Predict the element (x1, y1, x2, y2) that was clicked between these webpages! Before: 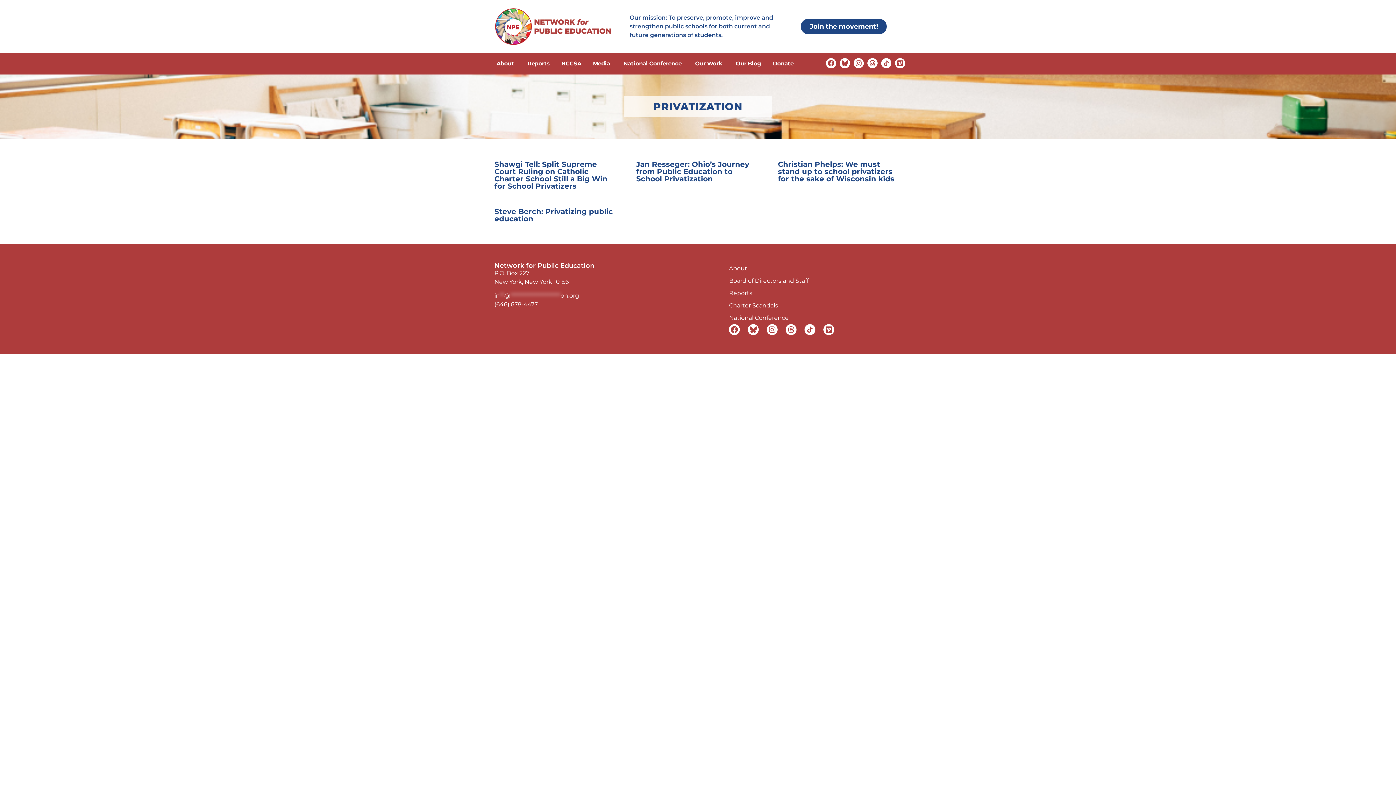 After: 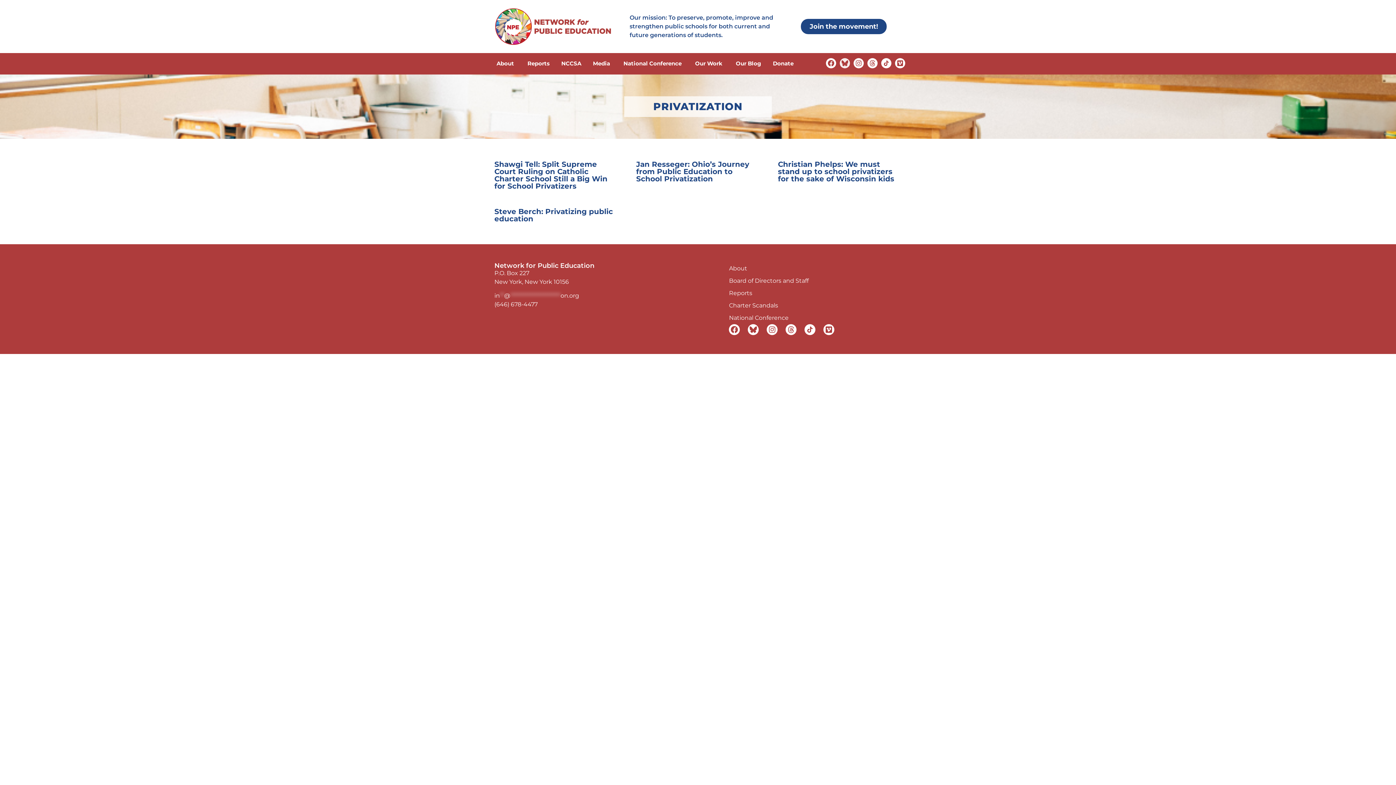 Action: bbox: (840, 58, 850, 68)